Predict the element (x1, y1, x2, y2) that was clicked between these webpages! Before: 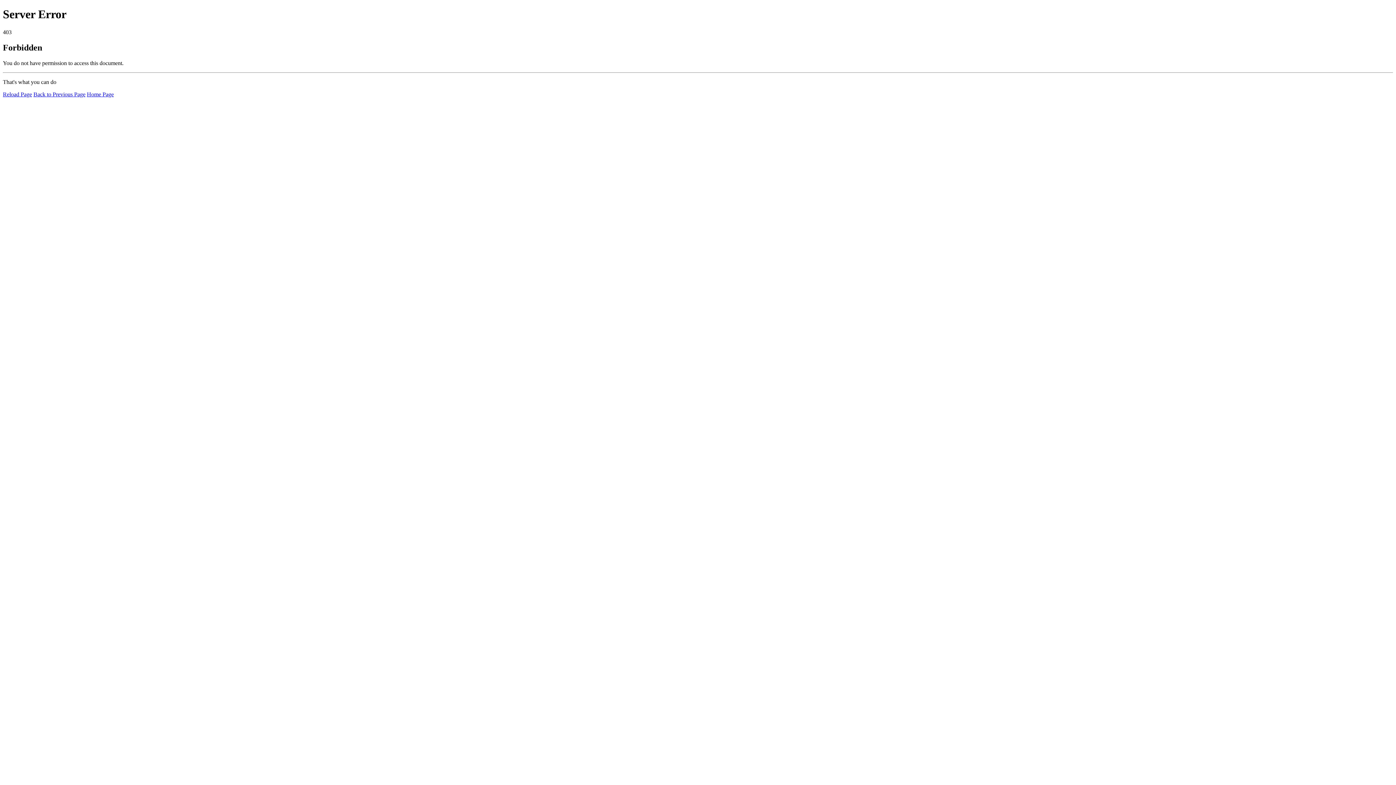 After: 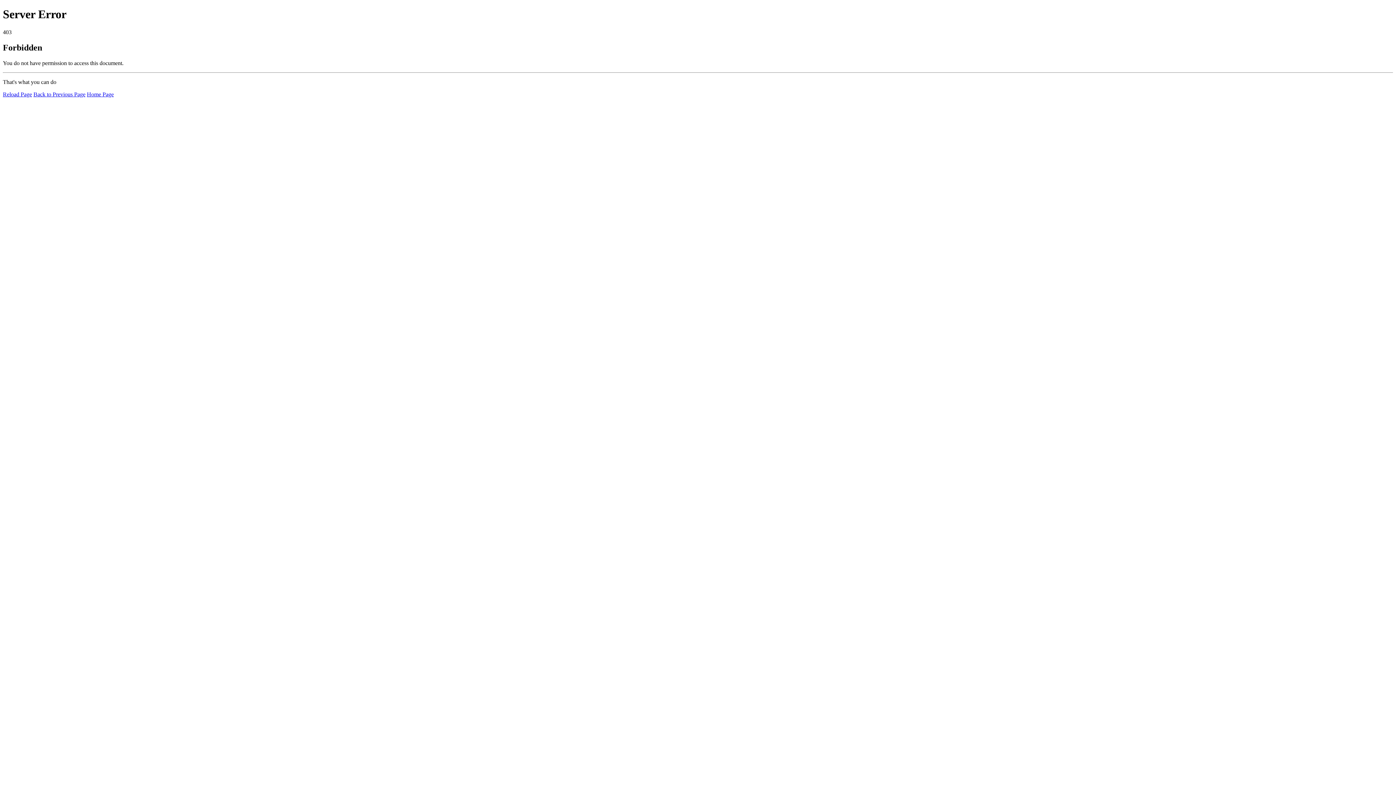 Action: bbox: (86, 91, 113, 97) label: Home Page